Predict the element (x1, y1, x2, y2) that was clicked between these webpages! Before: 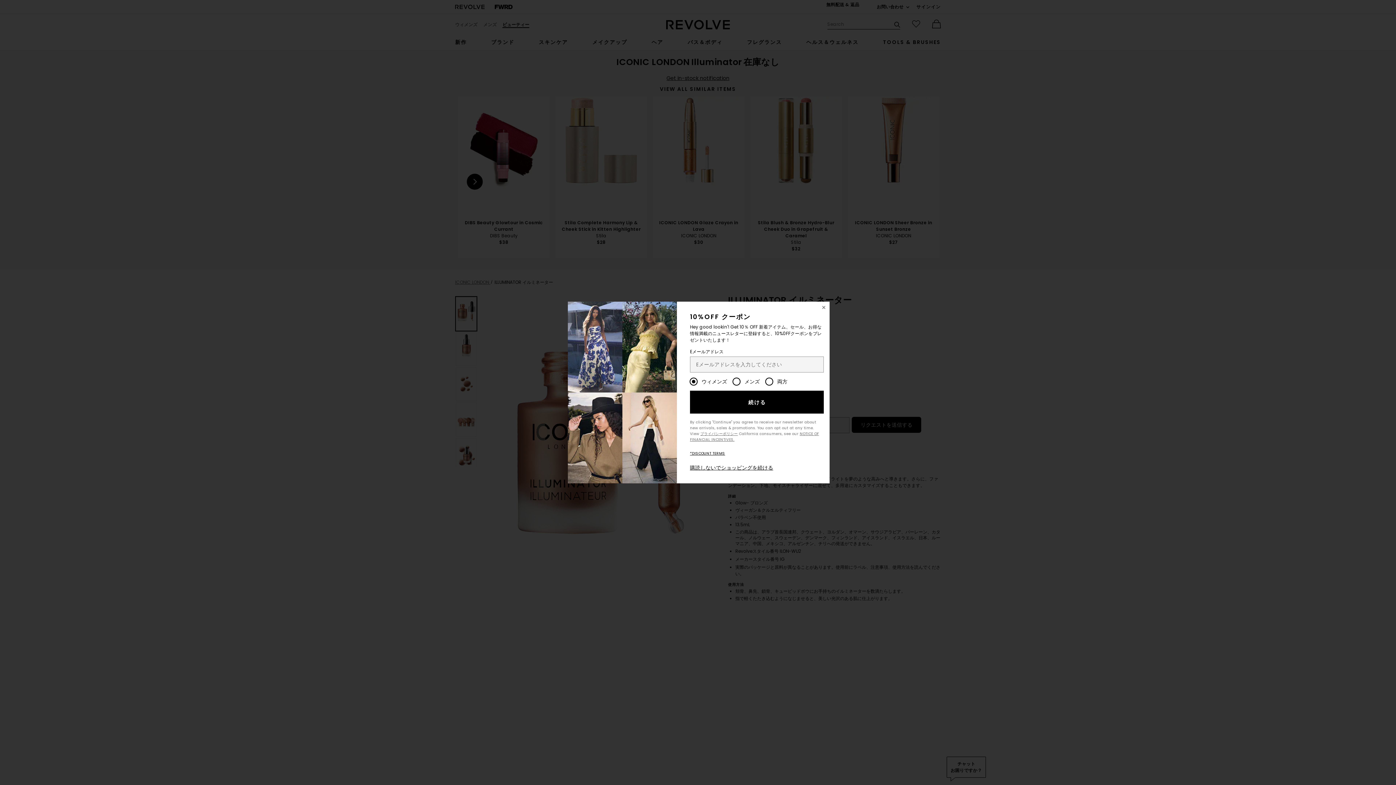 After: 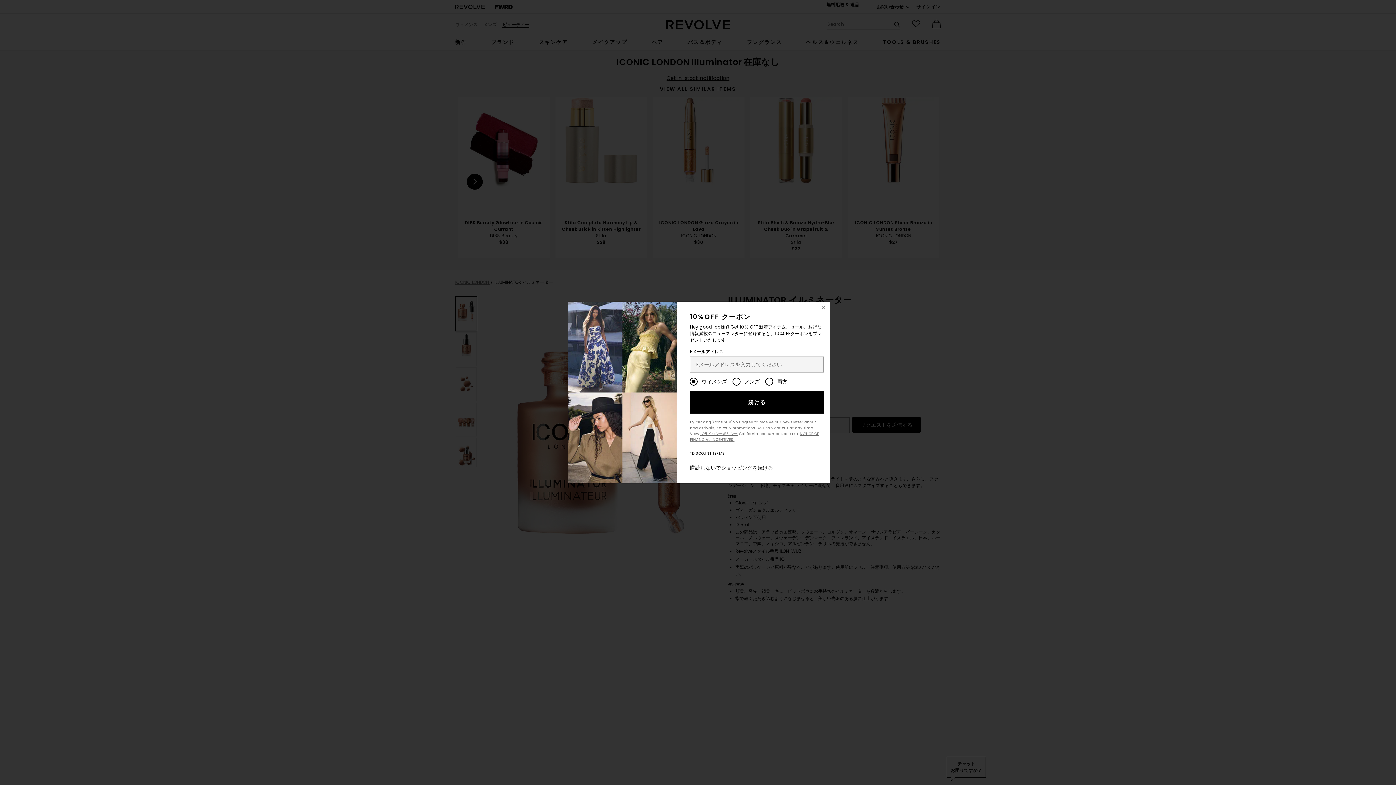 Action: bbox: (690, 450, 725, 456) label: *DISCOUNT TERMS